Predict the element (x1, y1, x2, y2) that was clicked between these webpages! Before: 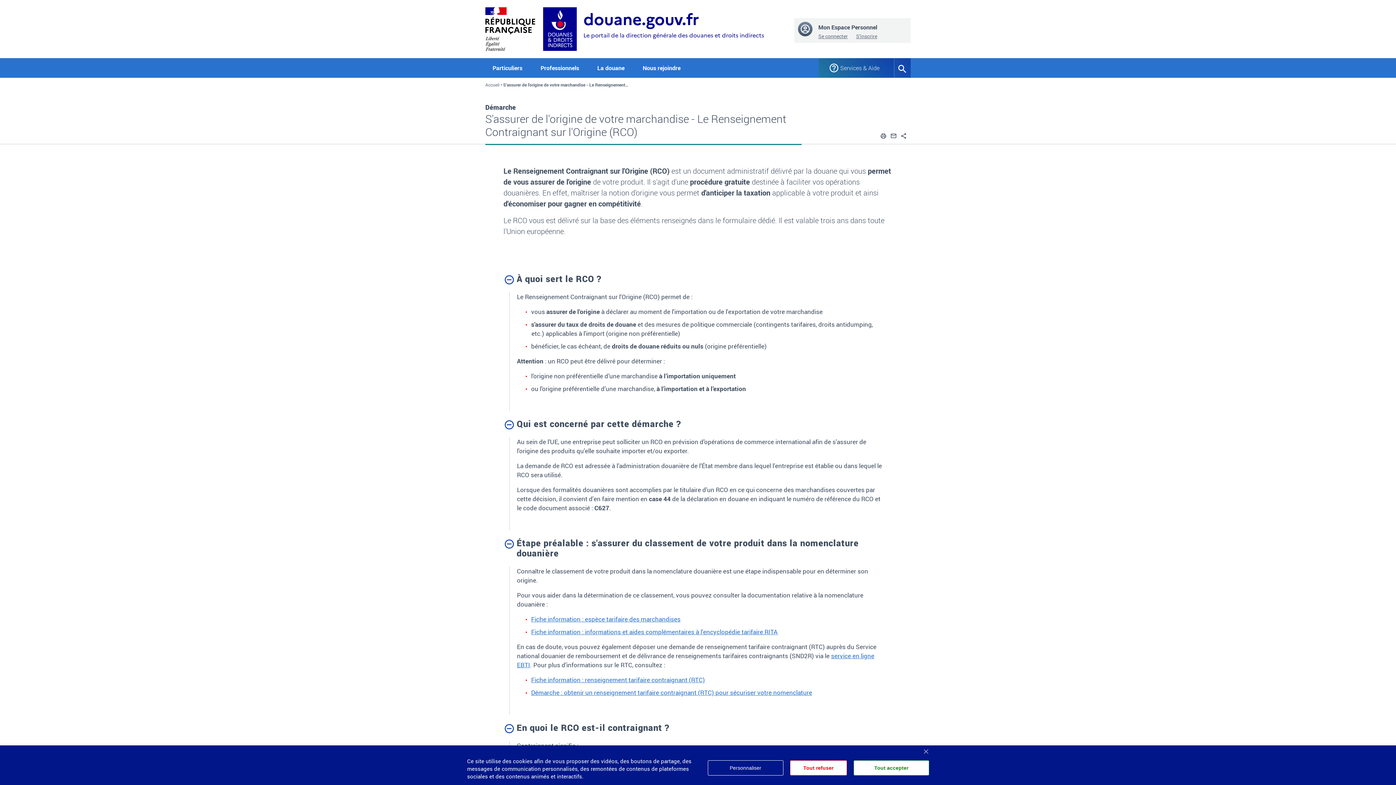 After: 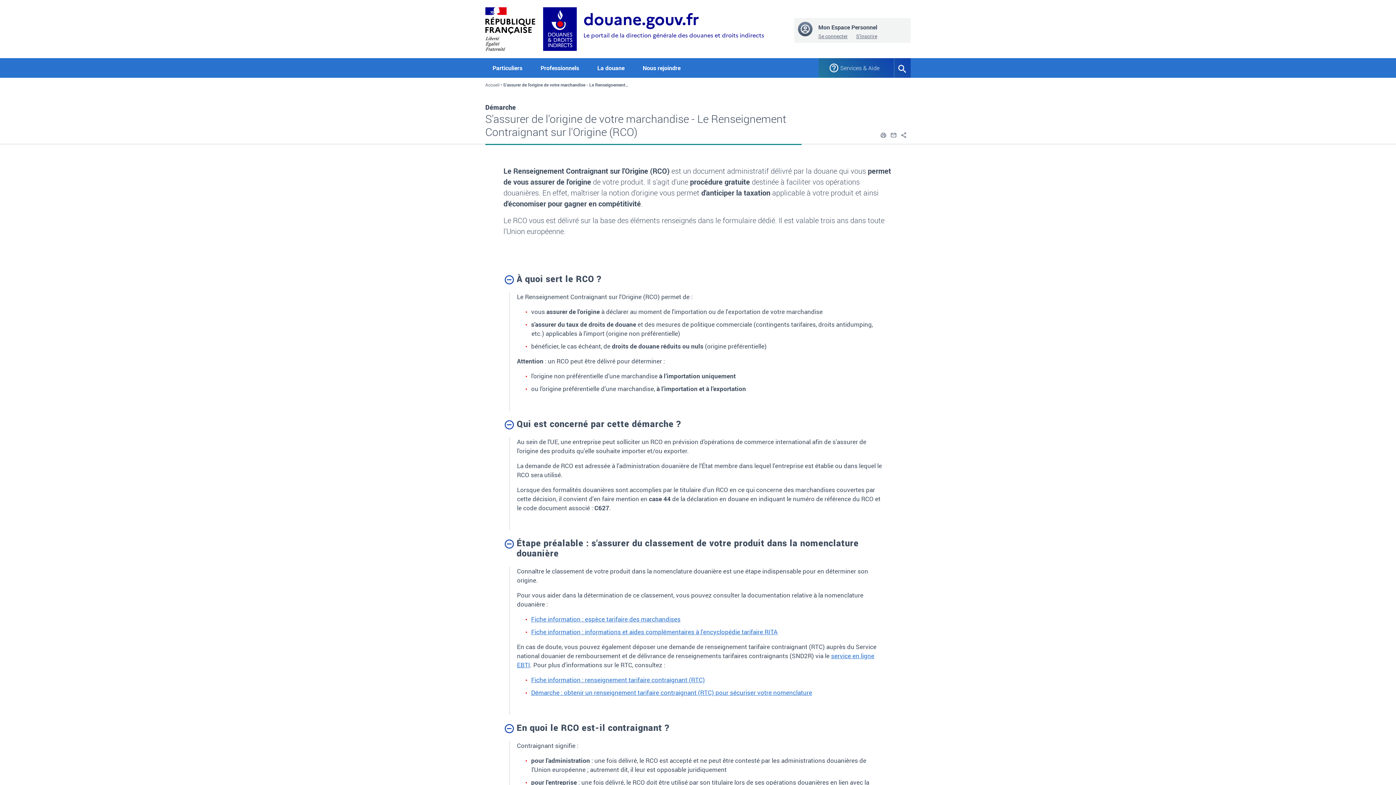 Action: bbox: (854, 761, 929, 775) label: Tout accepter